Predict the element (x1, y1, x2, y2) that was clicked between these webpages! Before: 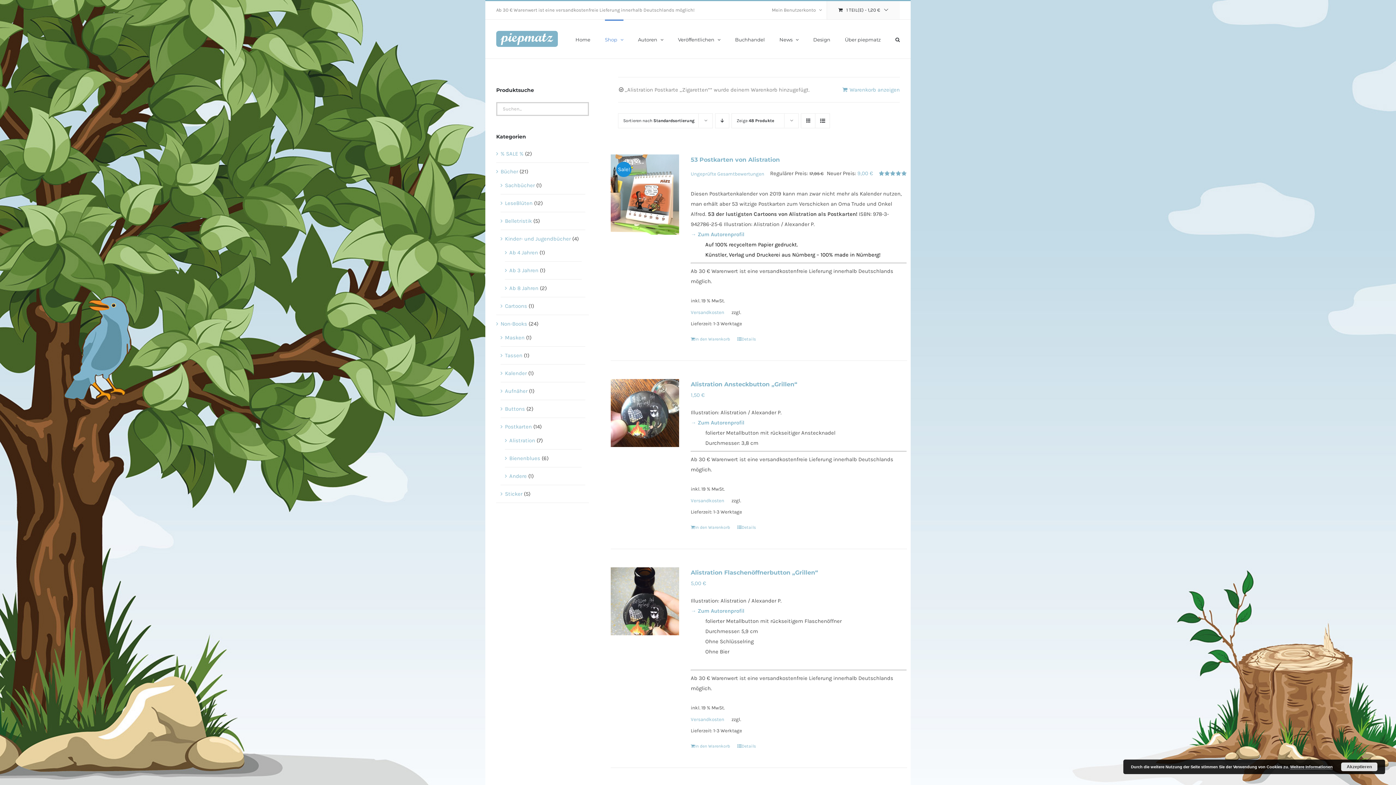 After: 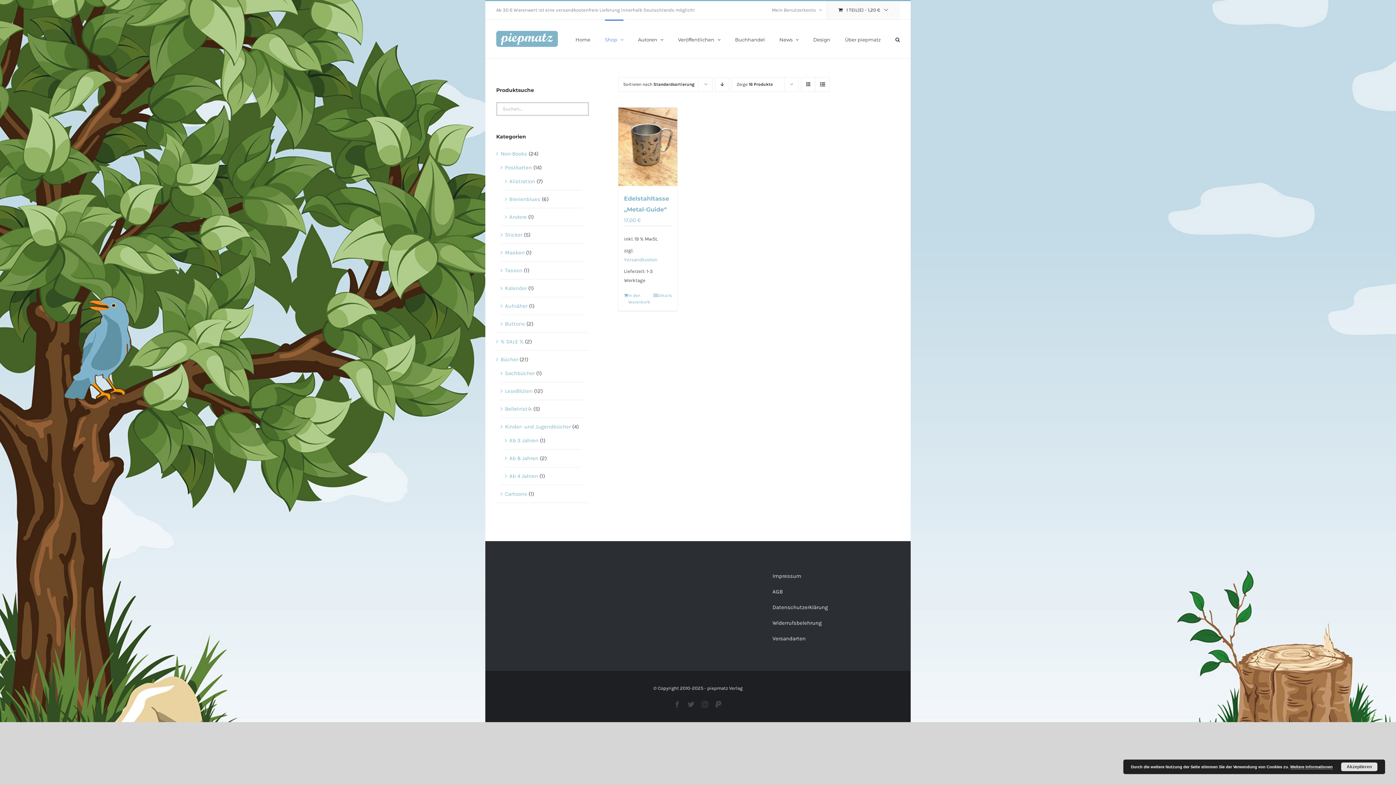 Action: label: Tassen bbox: (505, 352, 522, 358)